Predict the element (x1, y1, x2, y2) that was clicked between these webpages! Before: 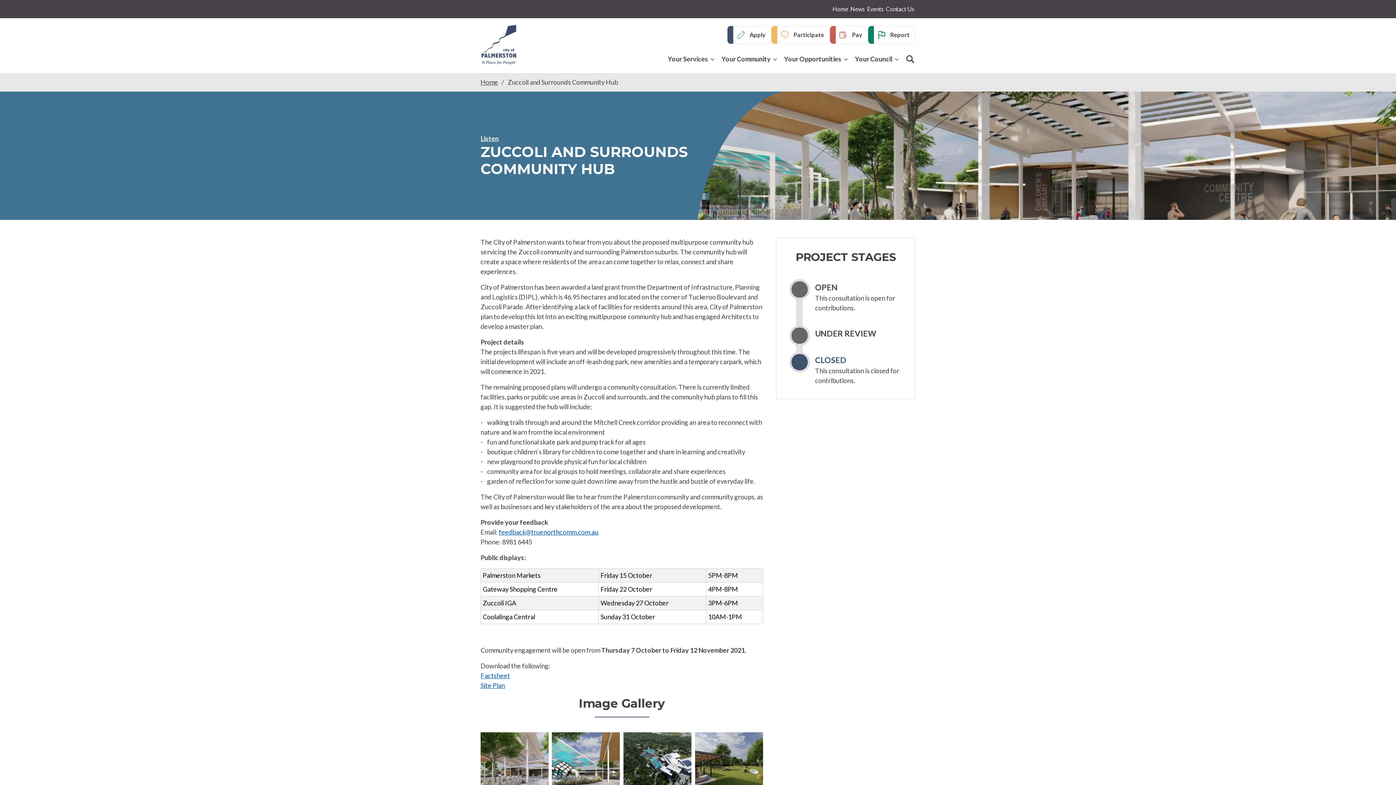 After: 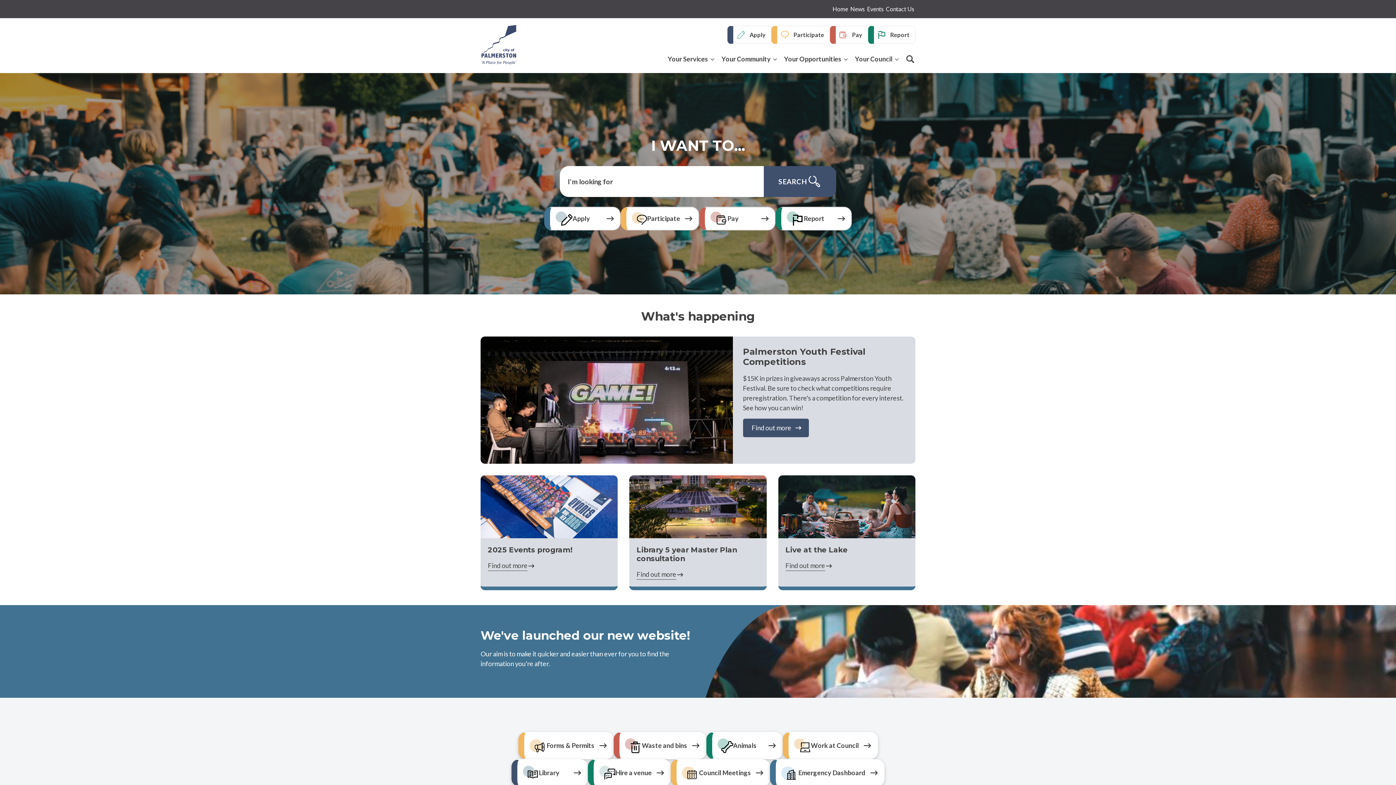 Action: label: Home bbox: (831, 4, 849, 13)